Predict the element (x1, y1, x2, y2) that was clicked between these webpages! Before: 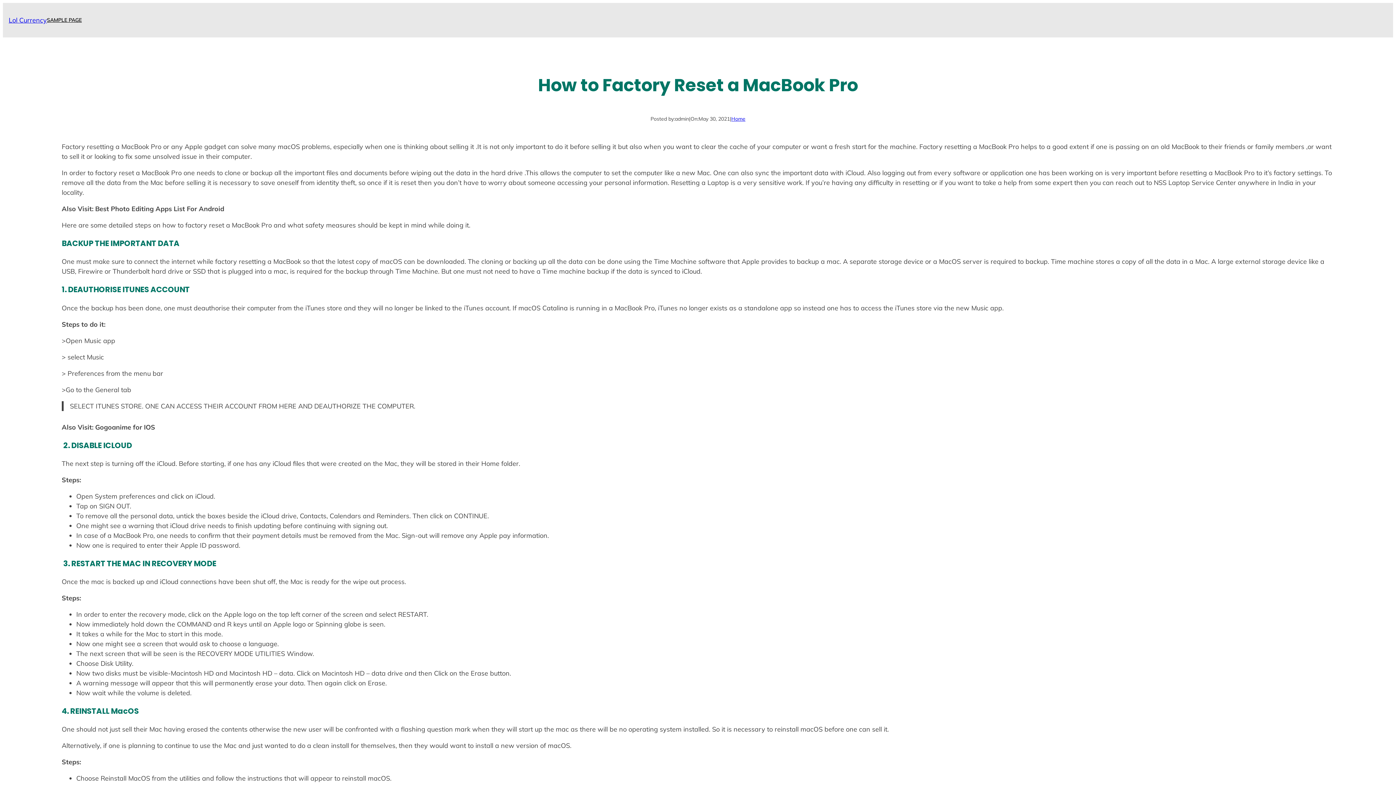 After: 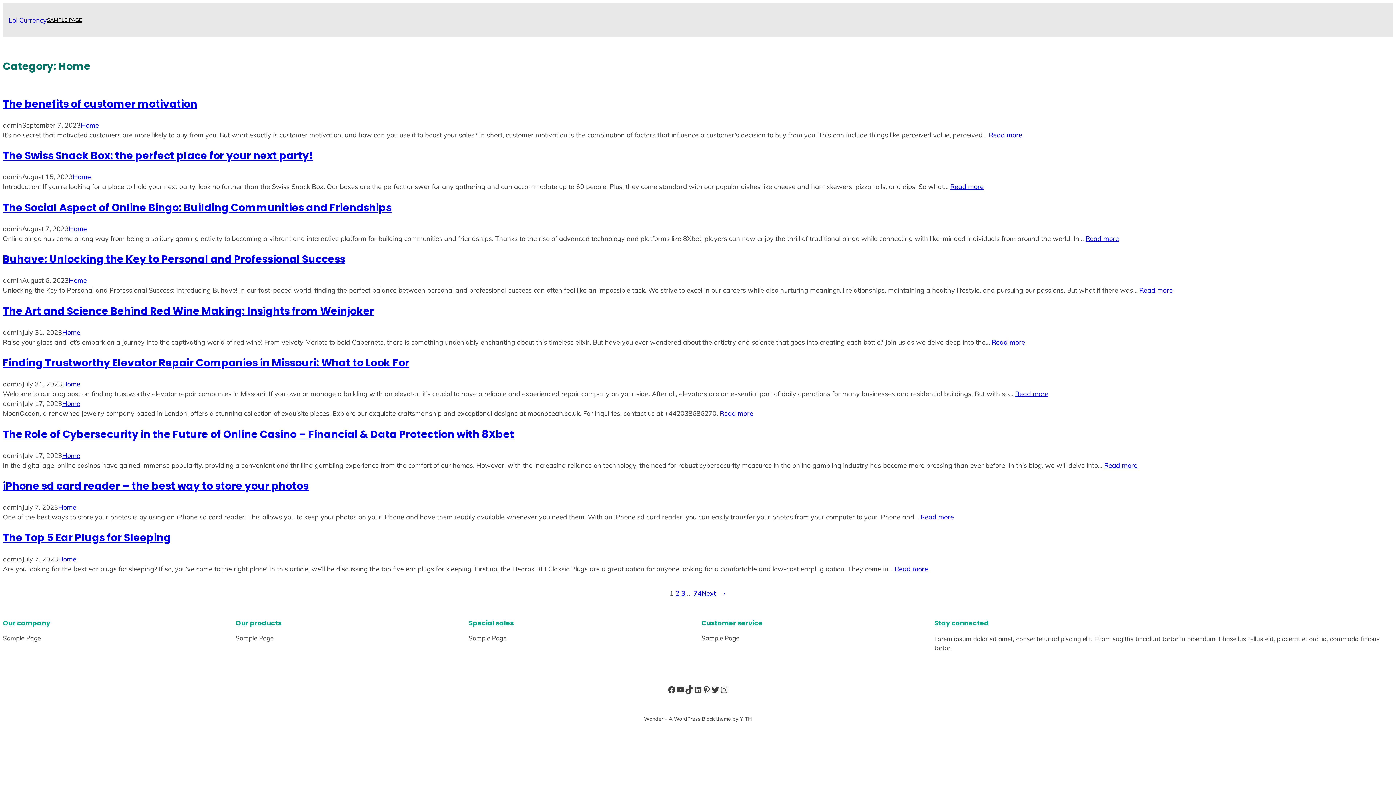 Action: bbox: (731, 115, 745, 122) label: Home